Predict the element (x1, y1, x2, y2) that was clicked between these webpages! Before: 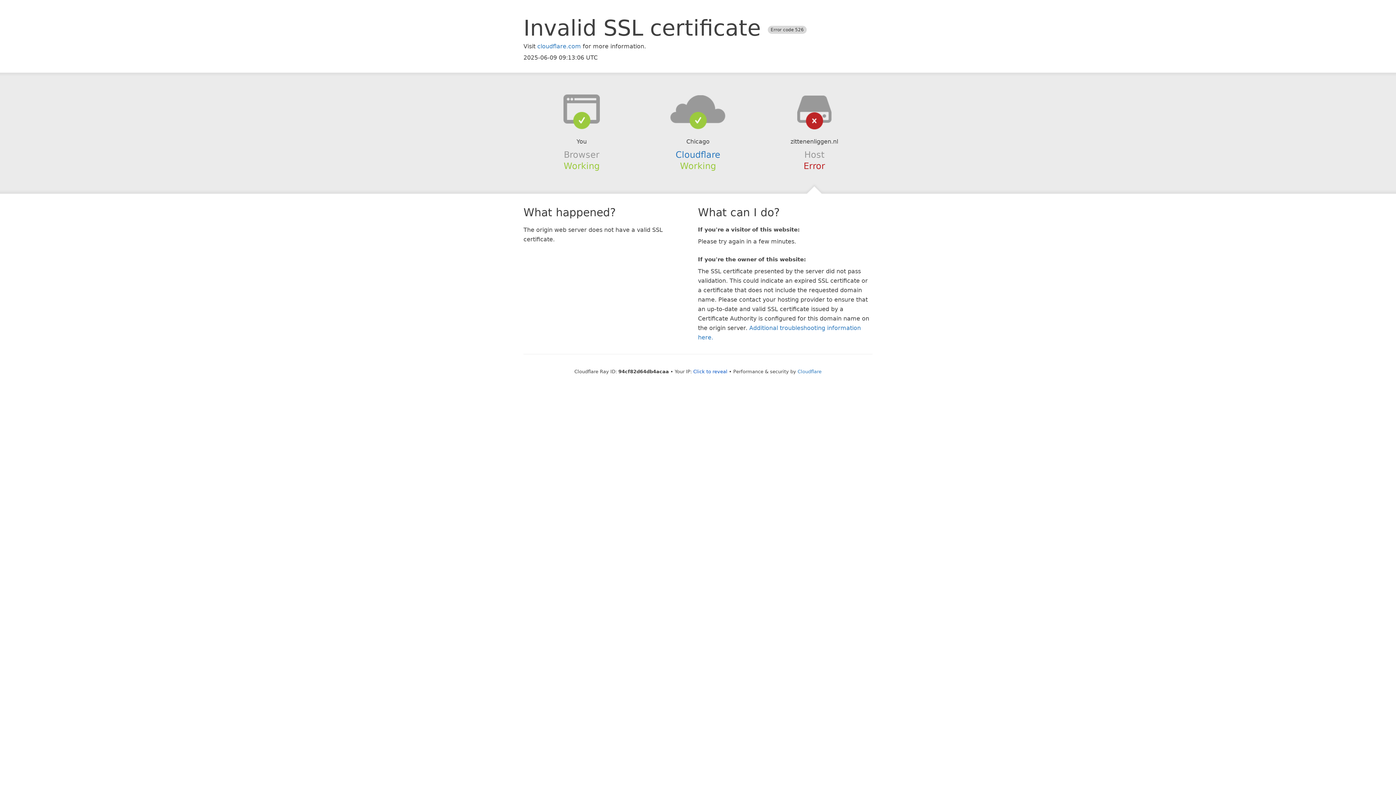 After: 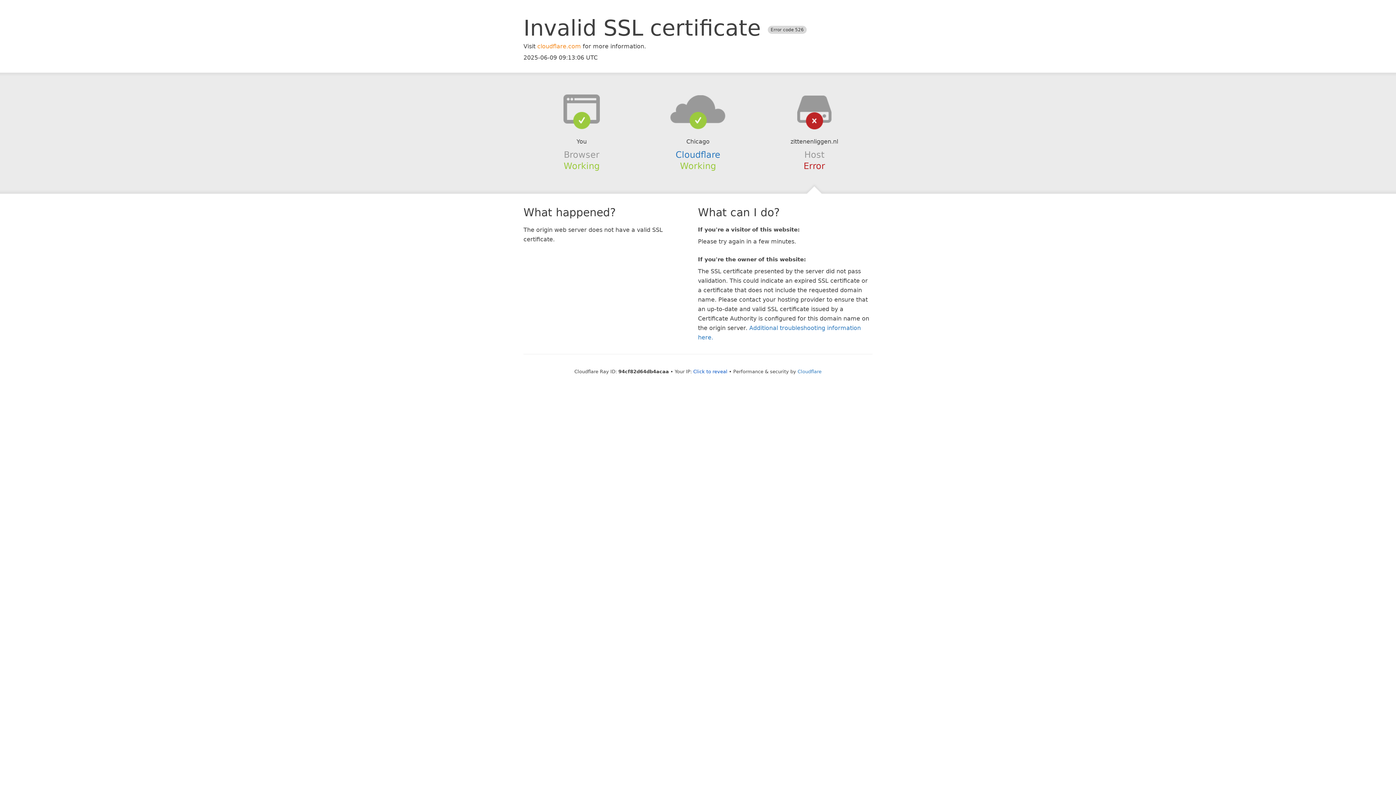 Action: bbox: (537, 42, 581, 49) label: cloudflare.com